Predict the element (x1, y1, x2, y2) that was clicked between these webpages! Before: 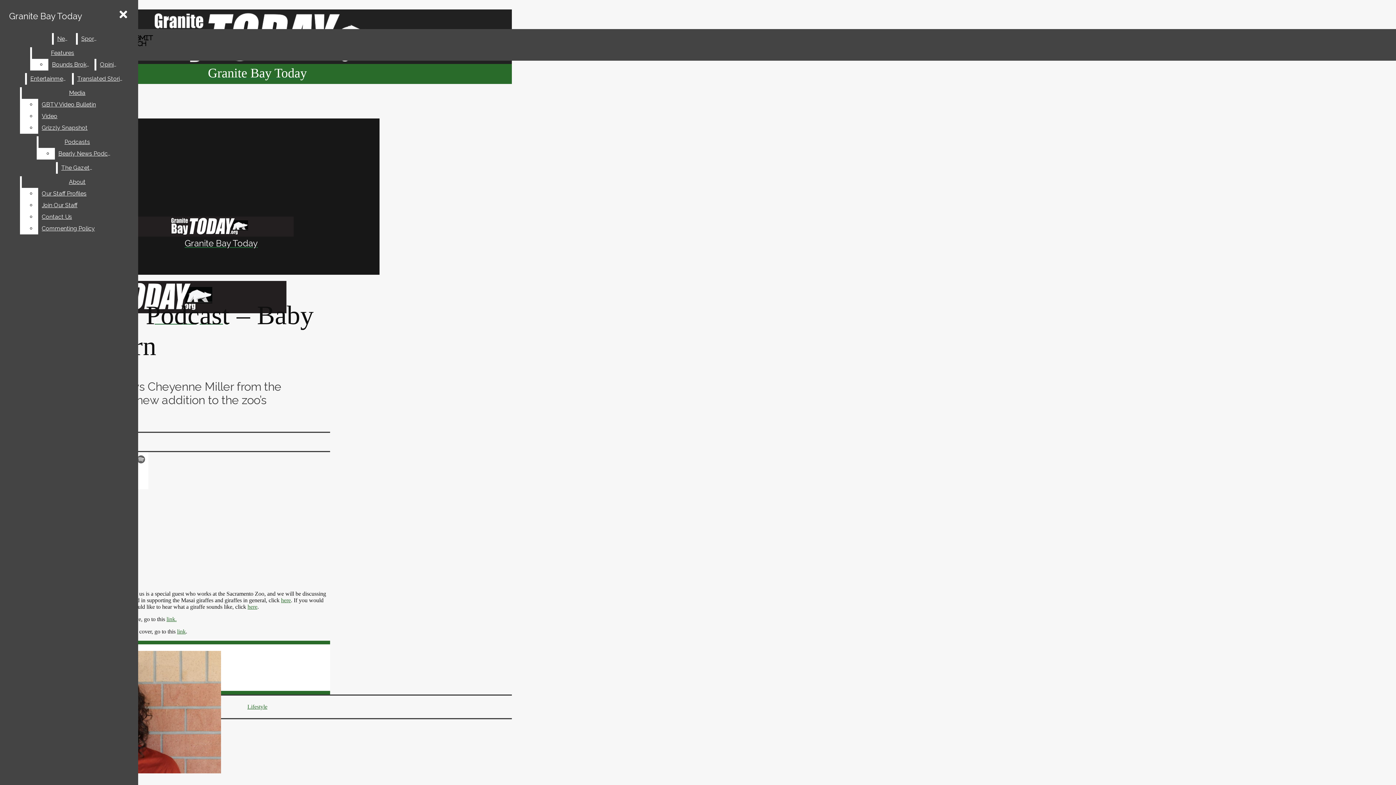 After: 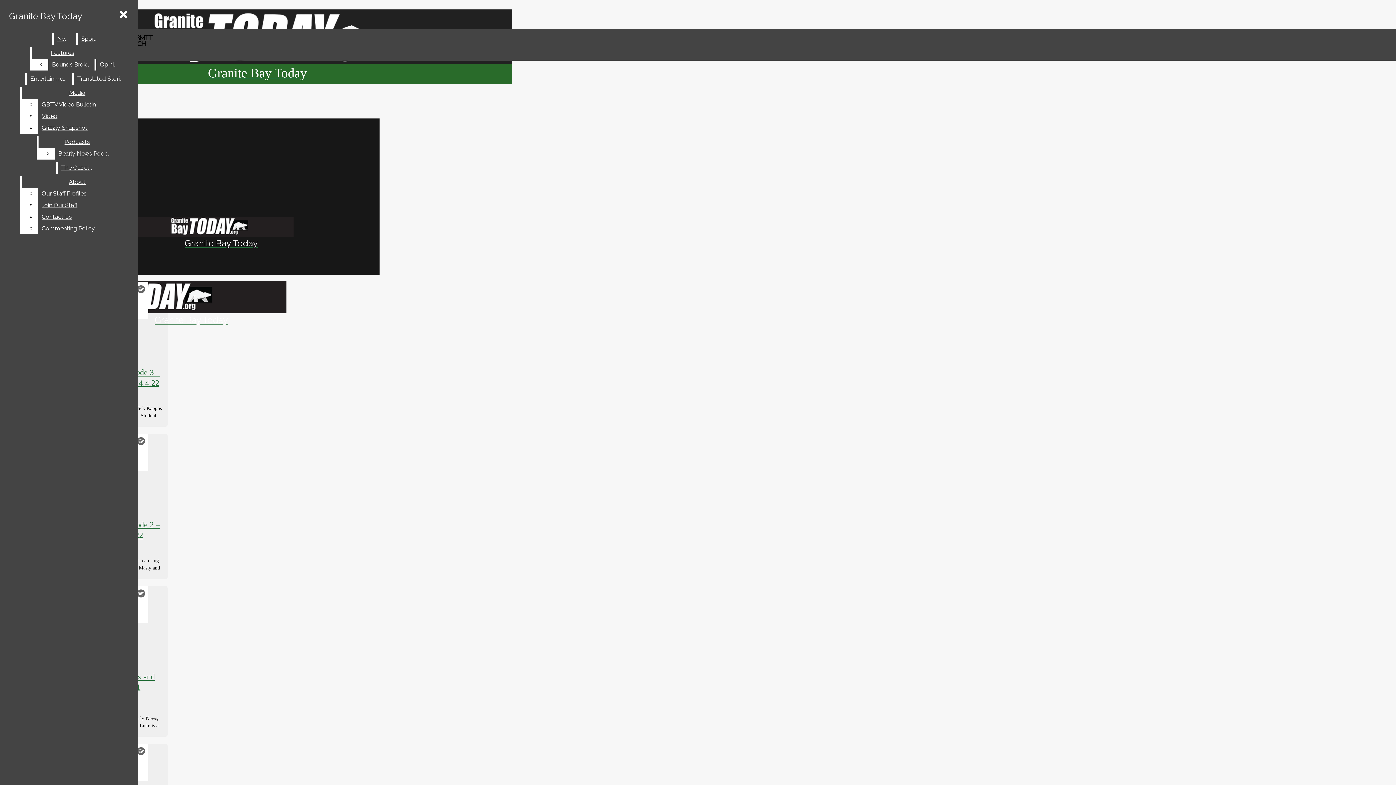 Action: bbox: (21, 87, 132, 98) label: Media